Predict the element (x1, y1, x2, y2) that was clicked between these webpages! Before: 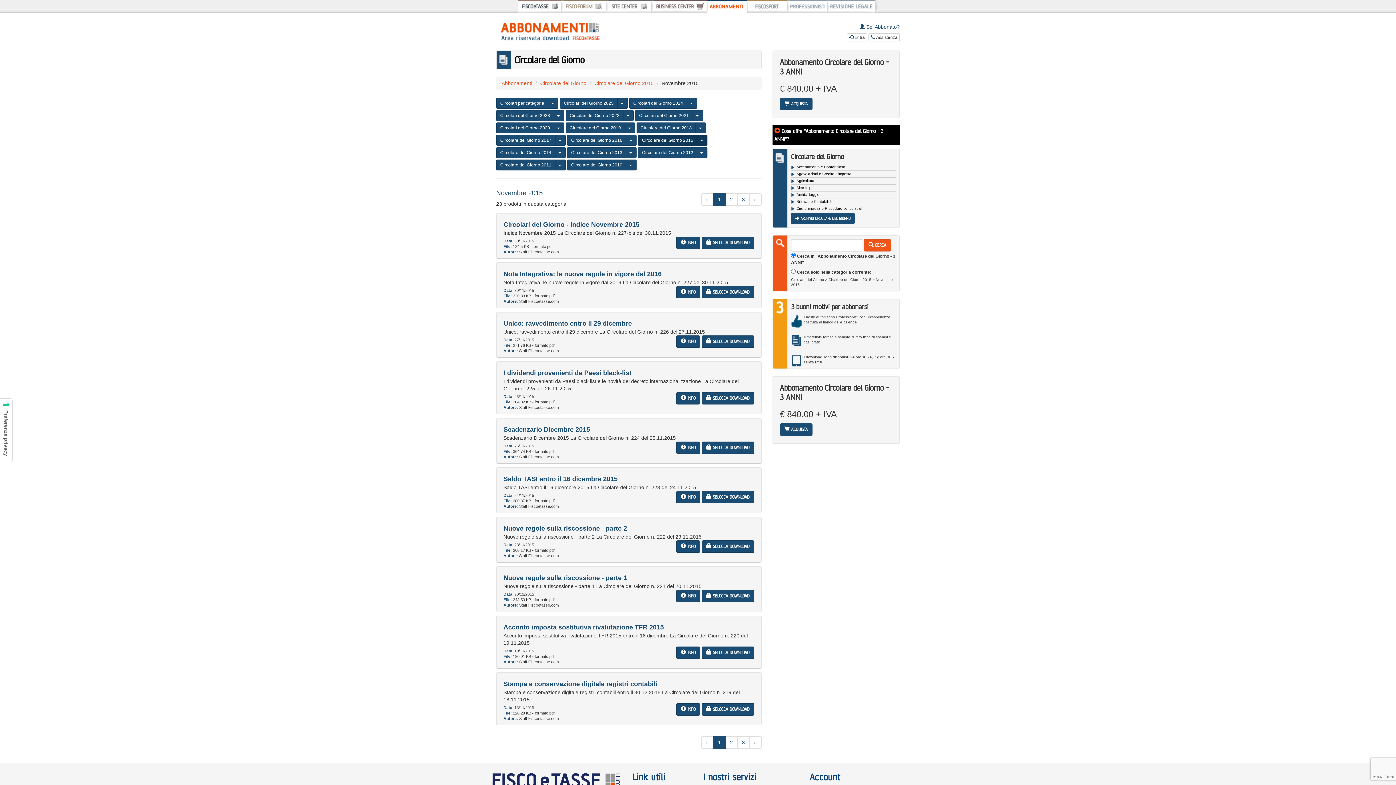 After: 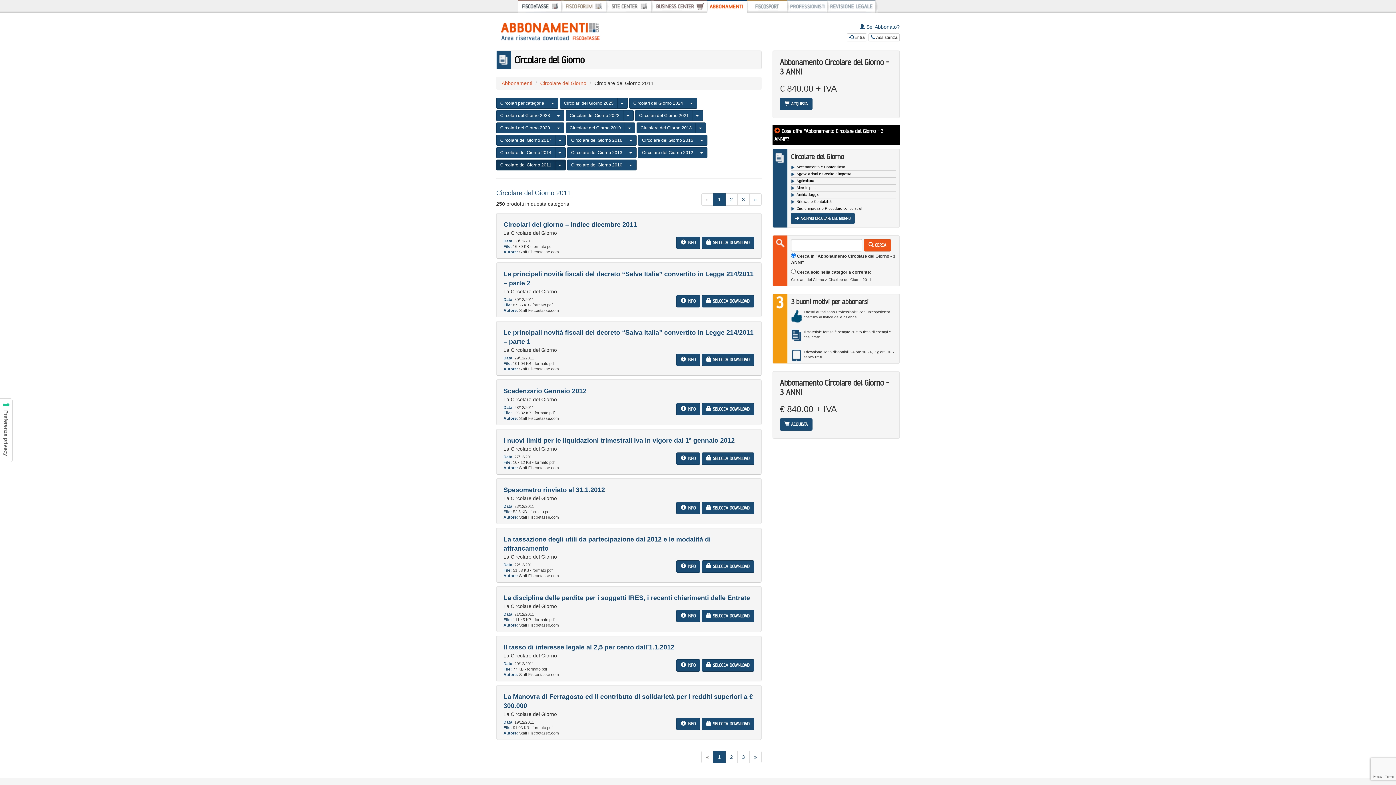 Action: bbox: (496, 159, 555, 170) label: Circolare del Giorno 2011